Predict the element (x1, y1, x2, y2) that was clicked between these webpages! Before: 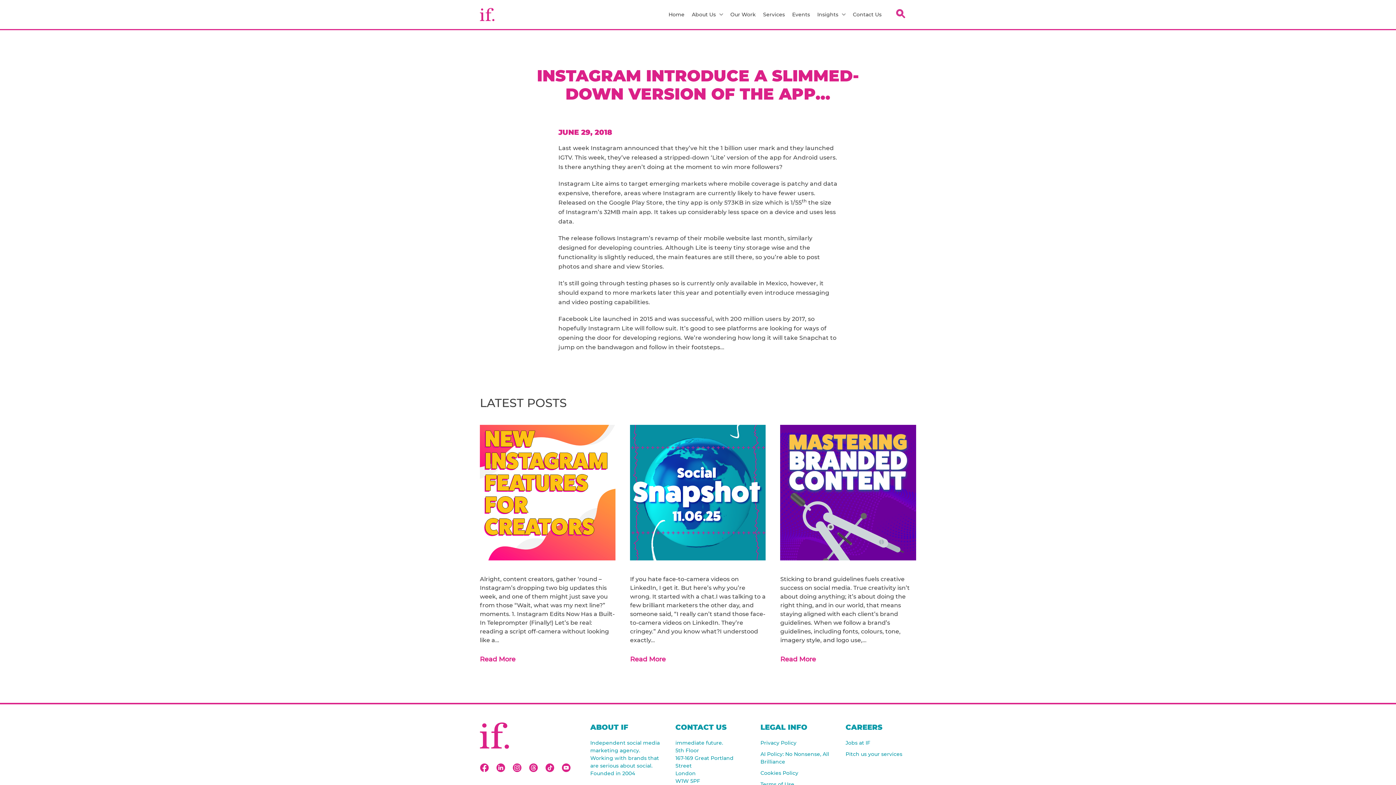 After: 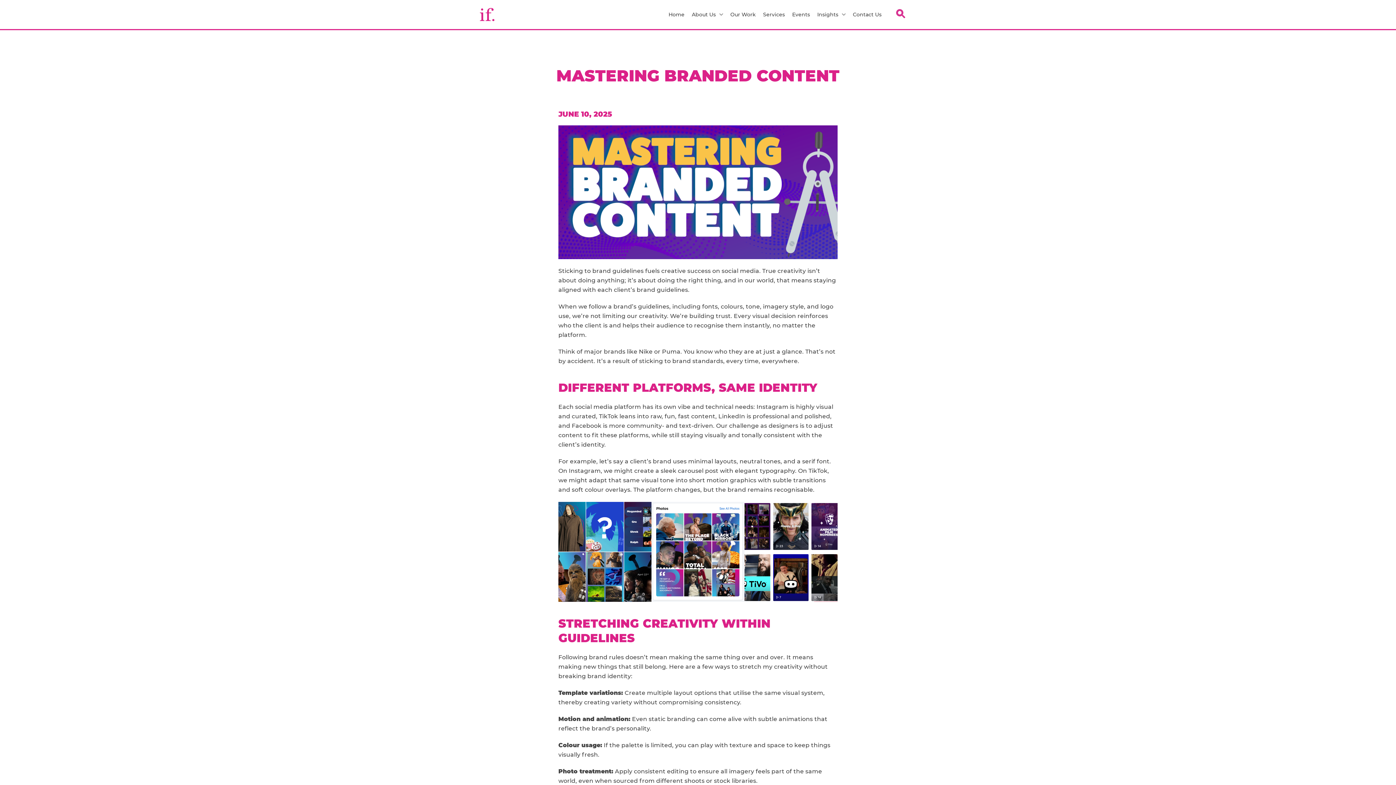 Action: bbox: (780, 425, 916, 560)